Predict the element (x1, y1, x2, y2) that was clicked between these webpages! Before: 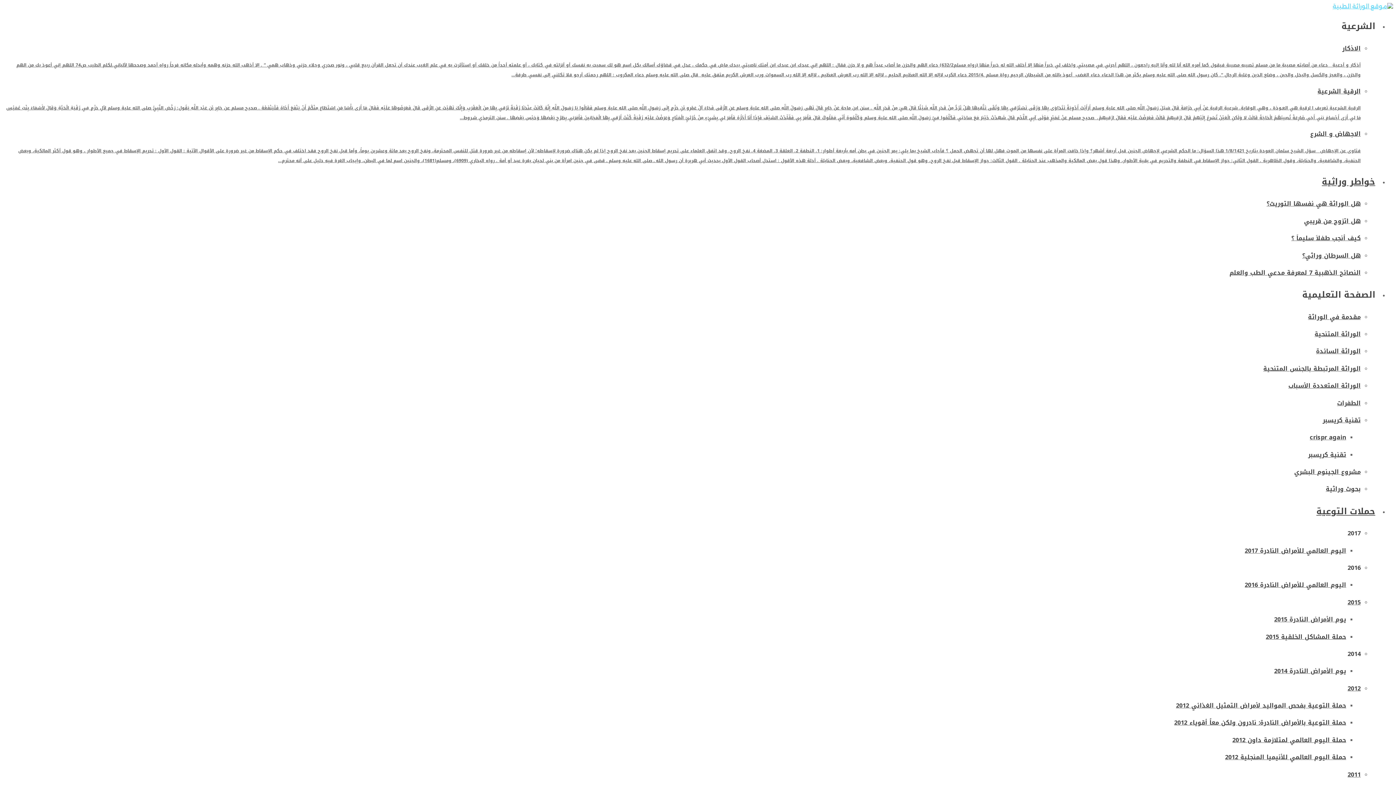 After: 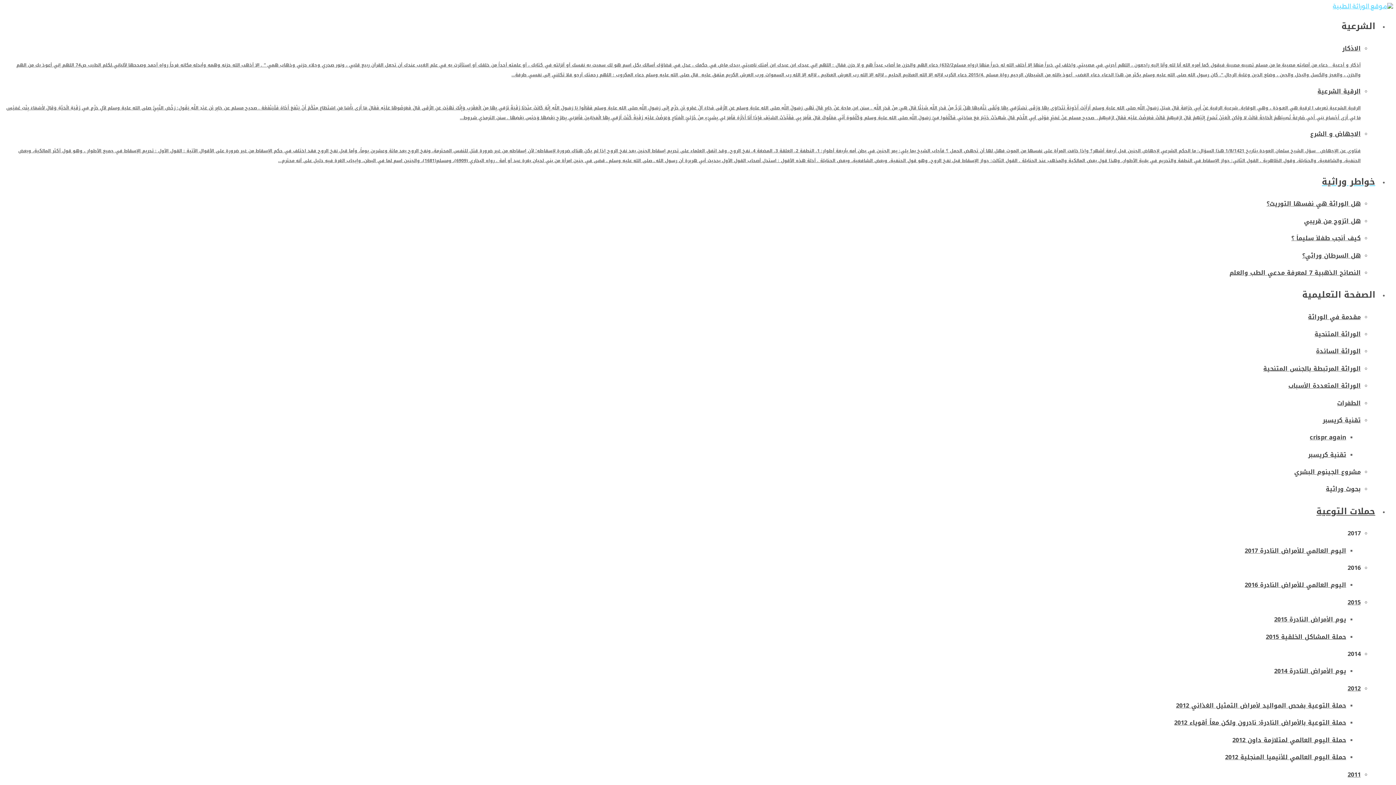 Action: label: النصائح الذهبية 7 لمعرفة مدعي الطب والعلم bbox: (6, 267, 1361, 278)